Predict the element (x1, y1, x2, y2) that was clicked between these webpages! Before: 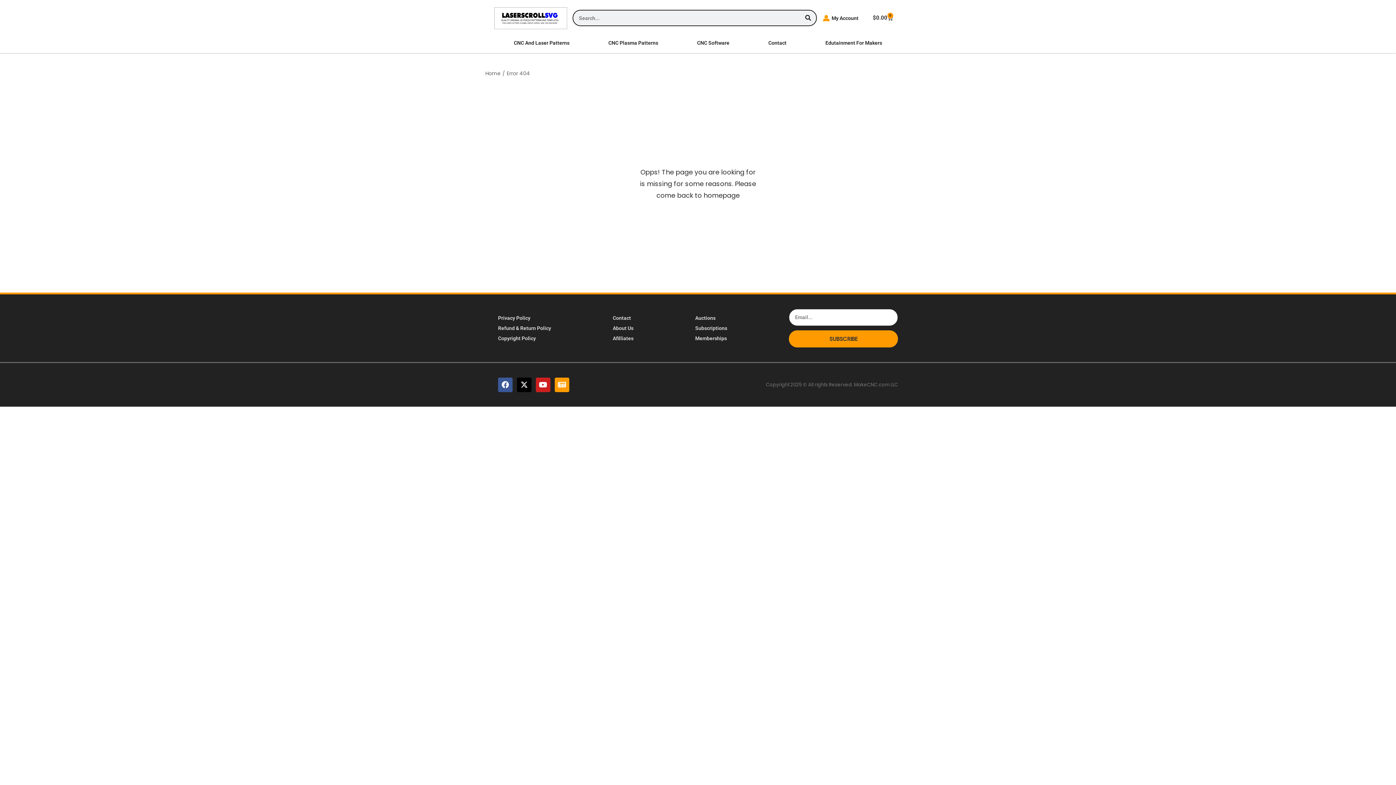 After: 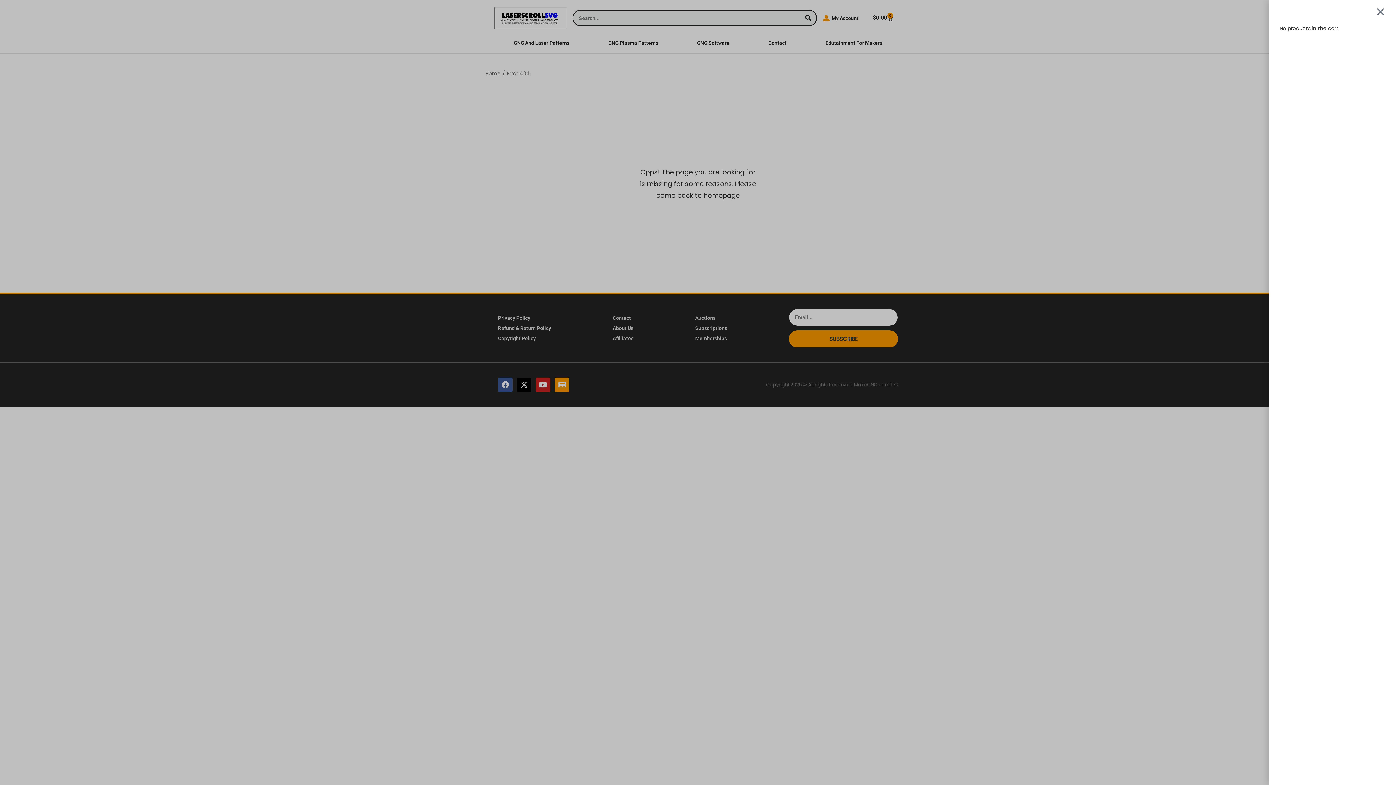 Action: bbox: (864, 11, 901, 25) label: $0.00
0
Cart